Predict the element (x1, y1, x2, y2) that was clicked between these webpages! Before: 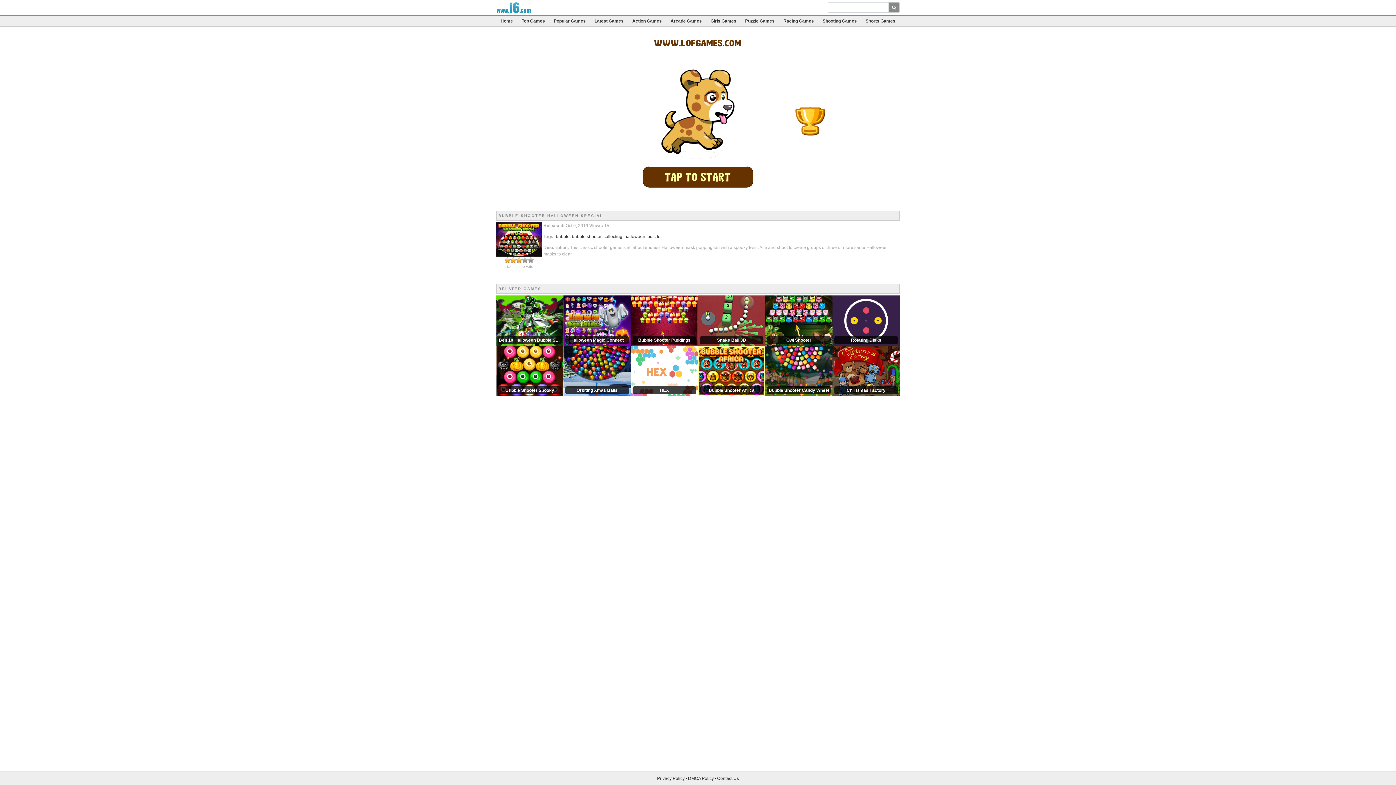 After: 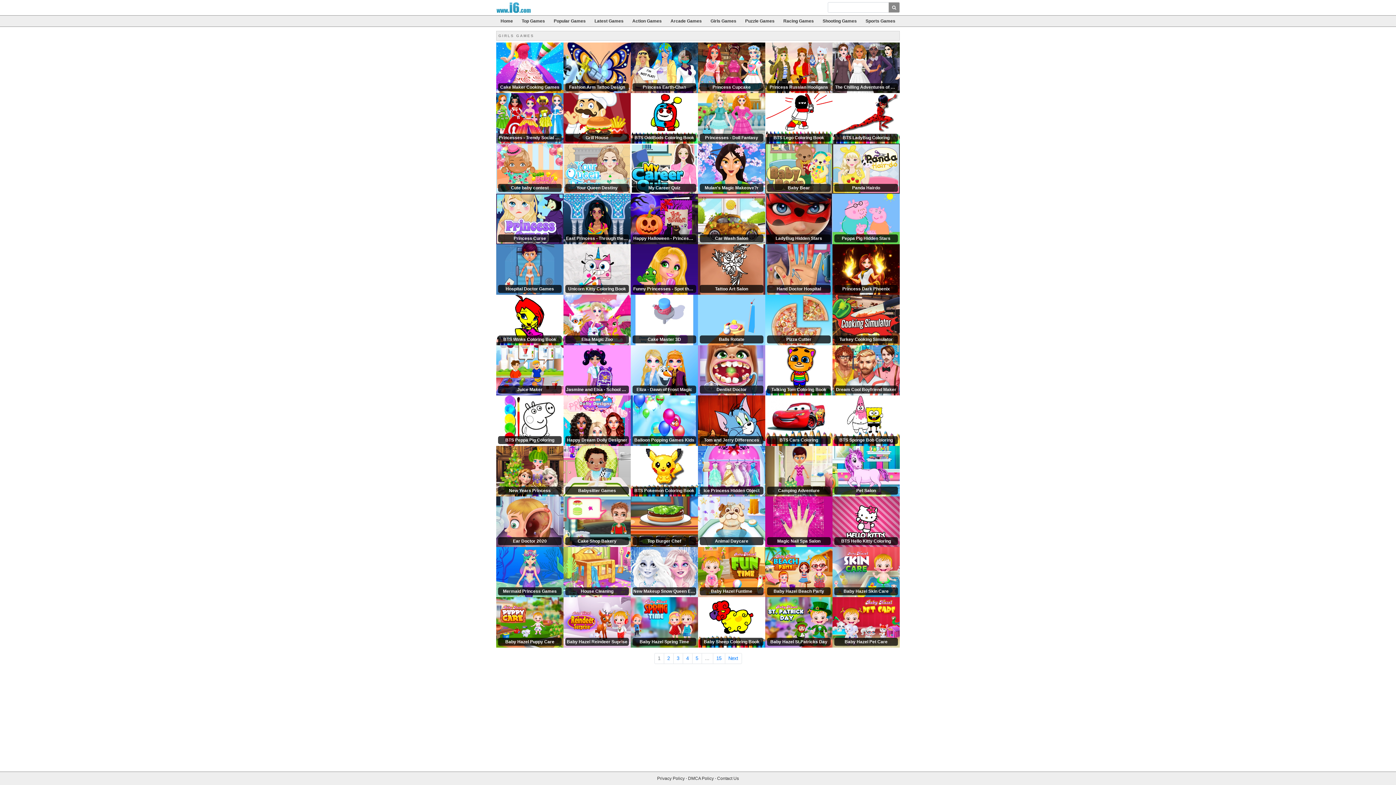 Action: label: Girls Games bbox: (706, 15, 740, 26)